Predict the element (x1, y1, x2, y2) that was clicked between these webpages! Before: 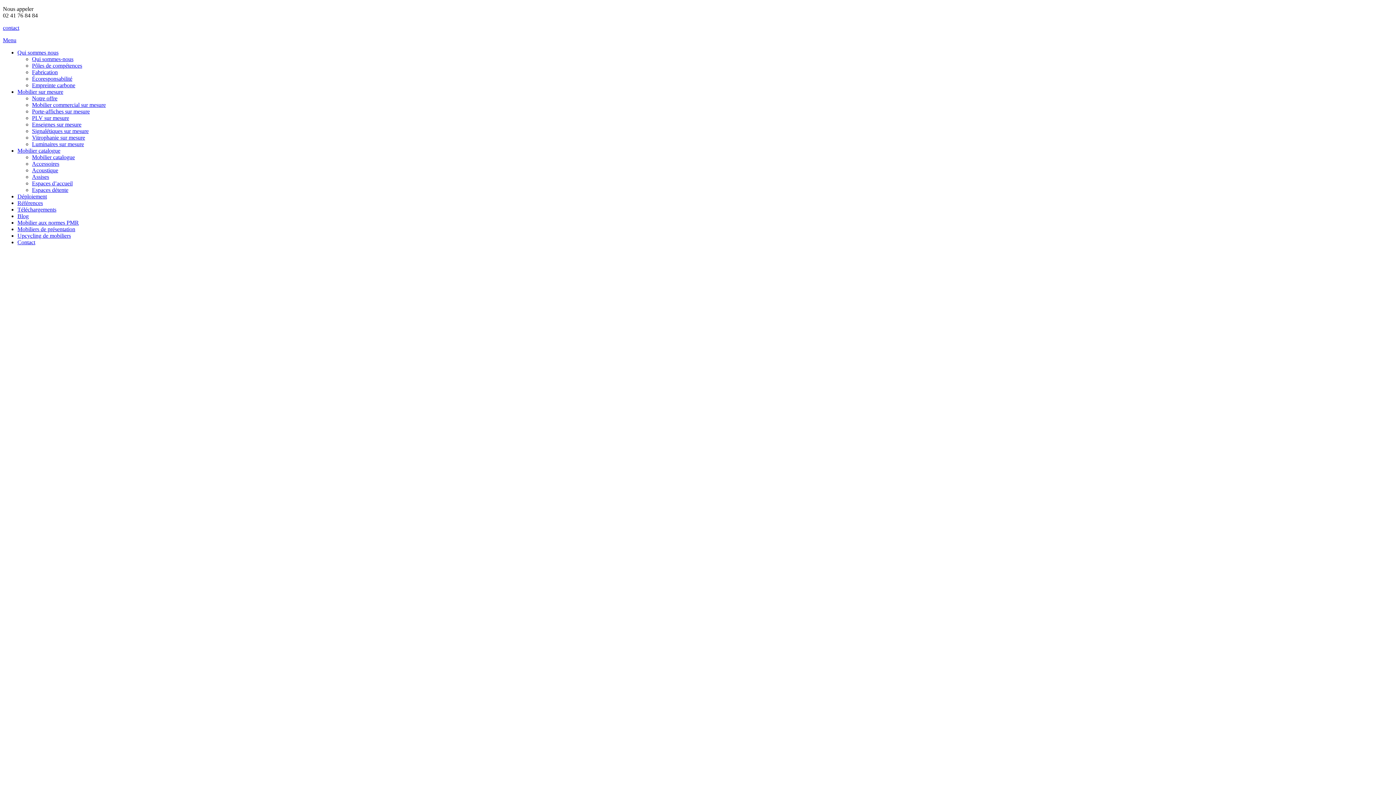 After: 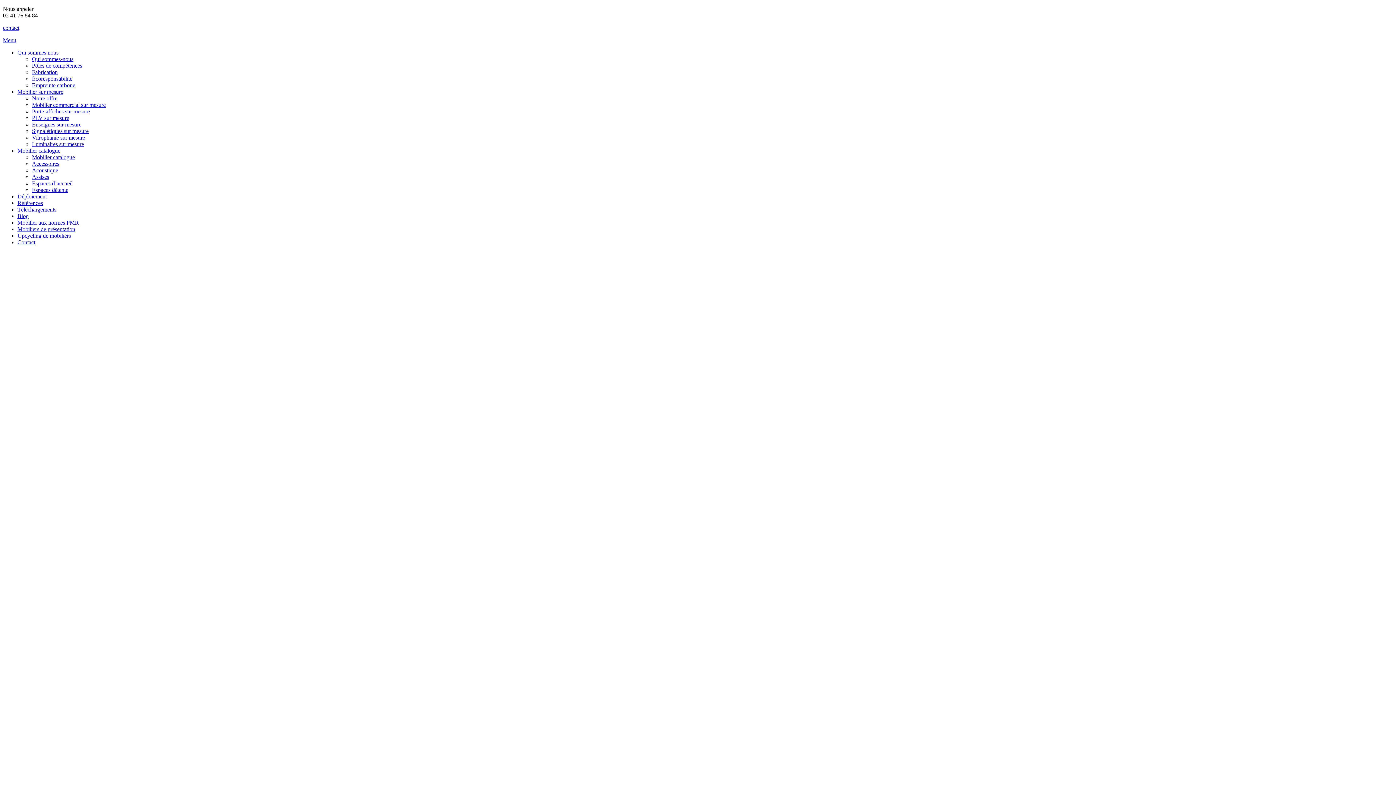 Action: bbox: (32, 56, 73, 62) label: Qui sommes-nous